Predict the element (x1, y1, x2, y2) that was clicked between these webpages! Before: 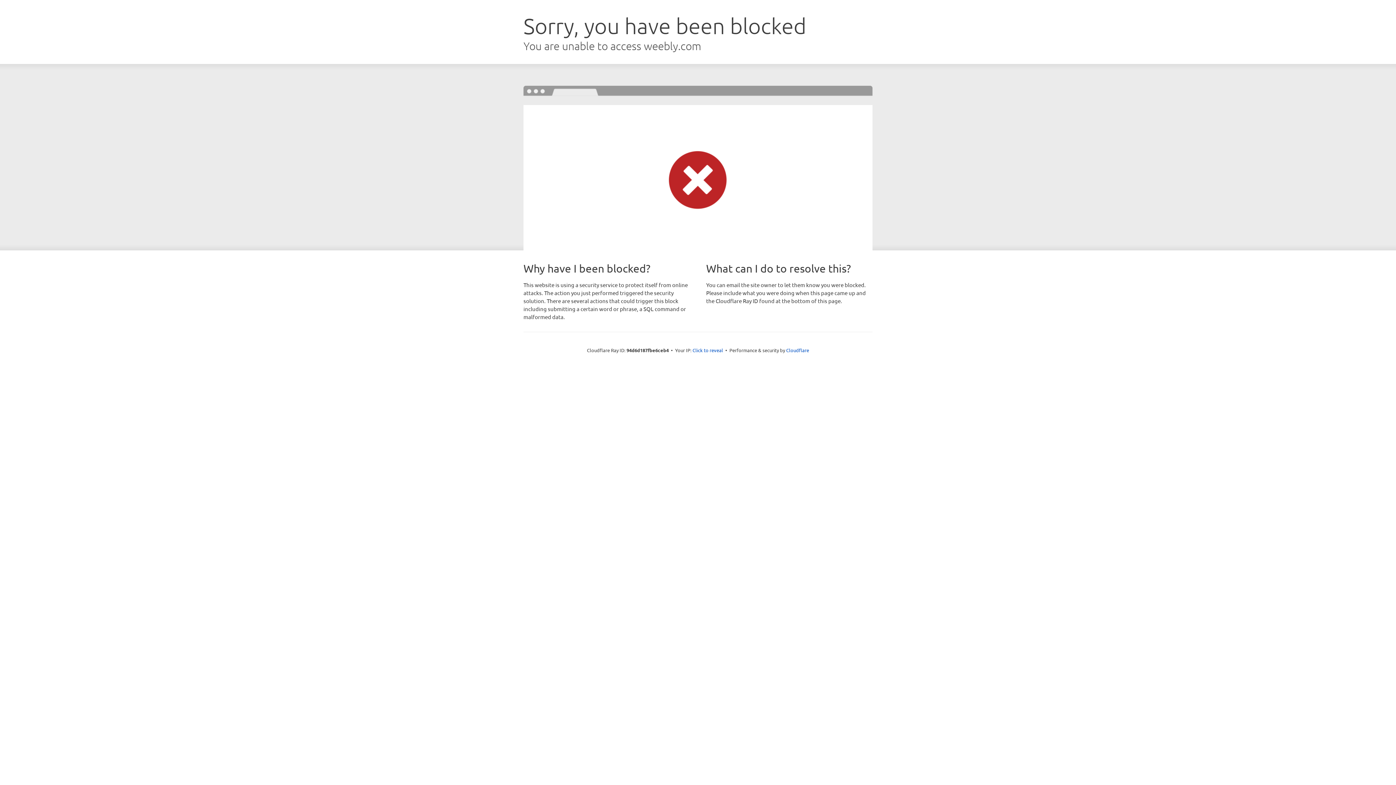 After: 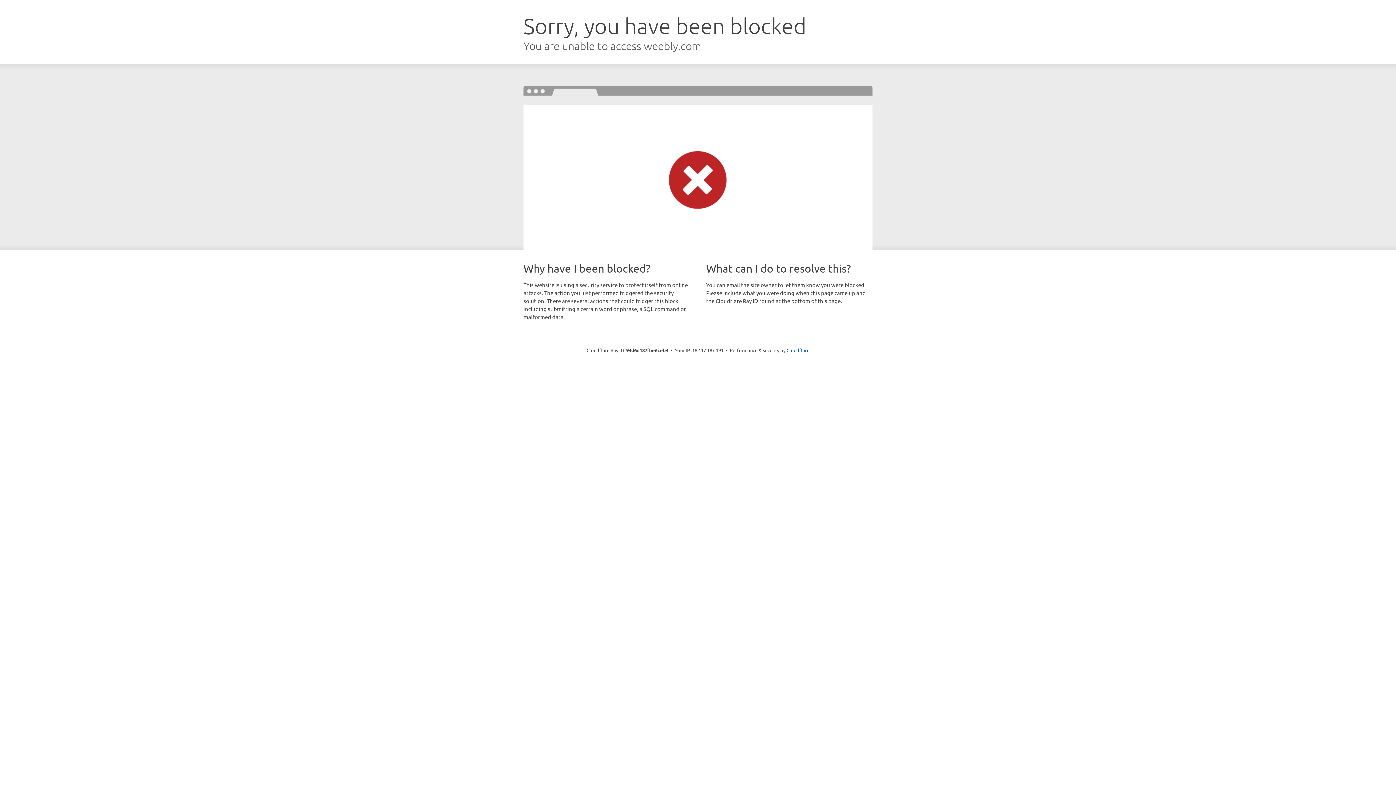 Action: label: Click to reveal bbox: (692, 346, 723, 353)